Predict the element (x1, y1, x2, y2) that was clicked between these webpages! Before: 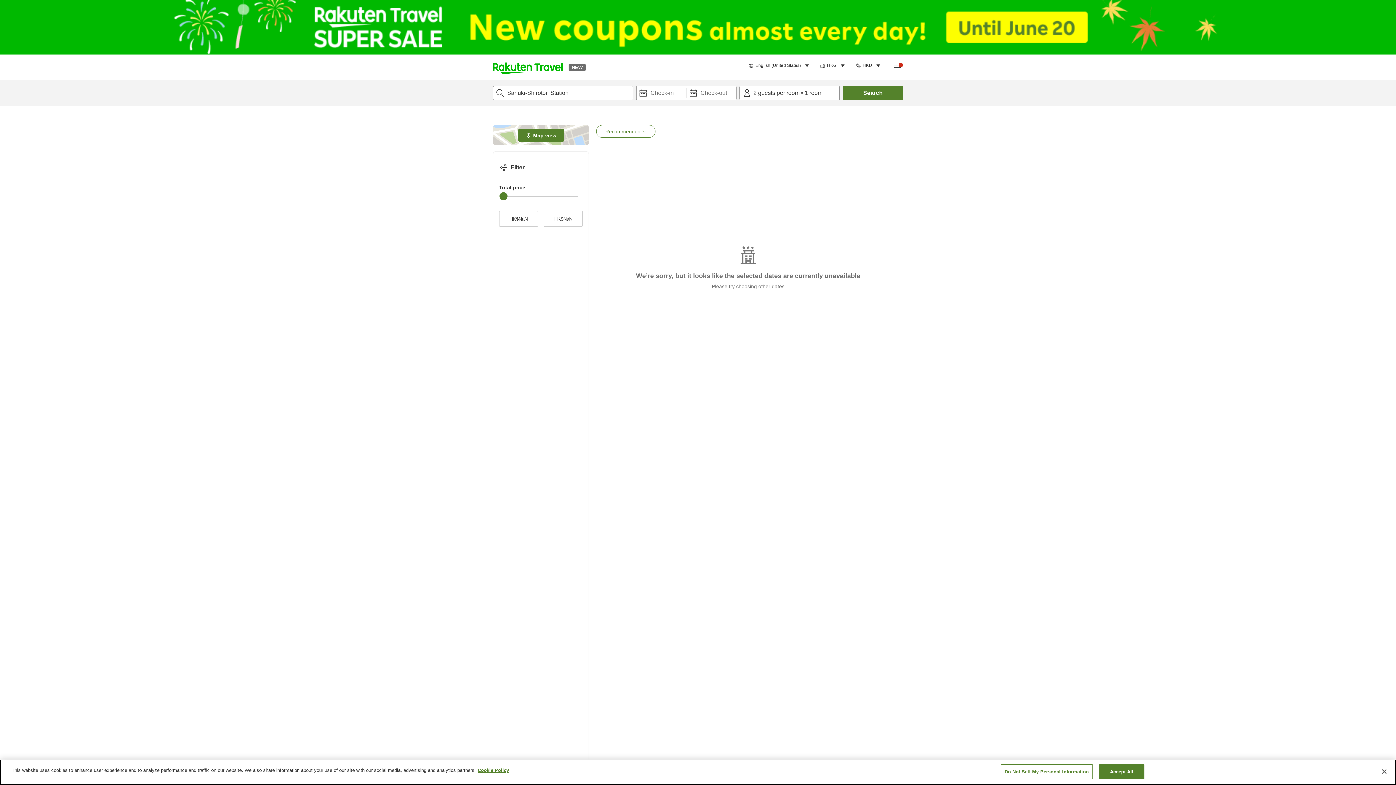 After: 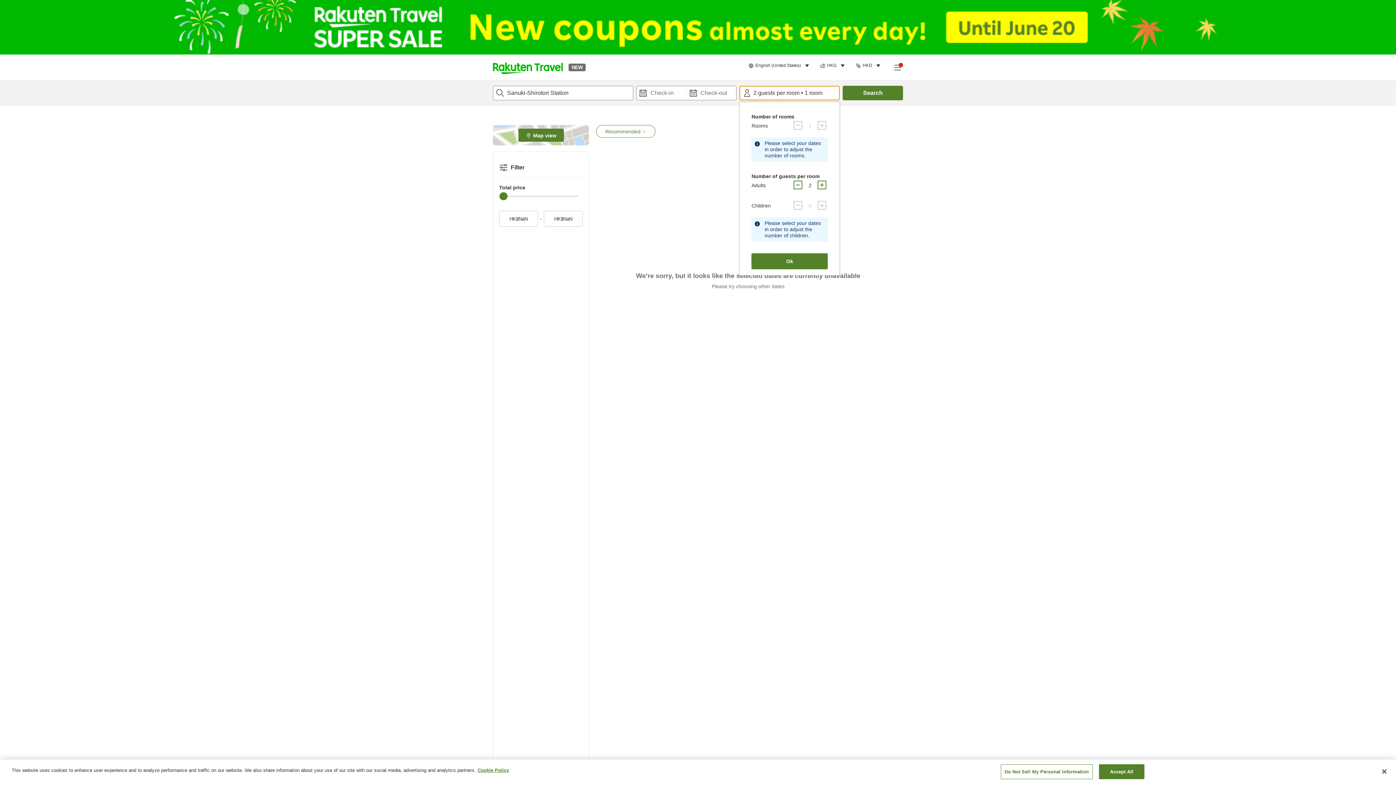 Action: label: Number of guests and rooms bbox: (739, 85, 840, 100)